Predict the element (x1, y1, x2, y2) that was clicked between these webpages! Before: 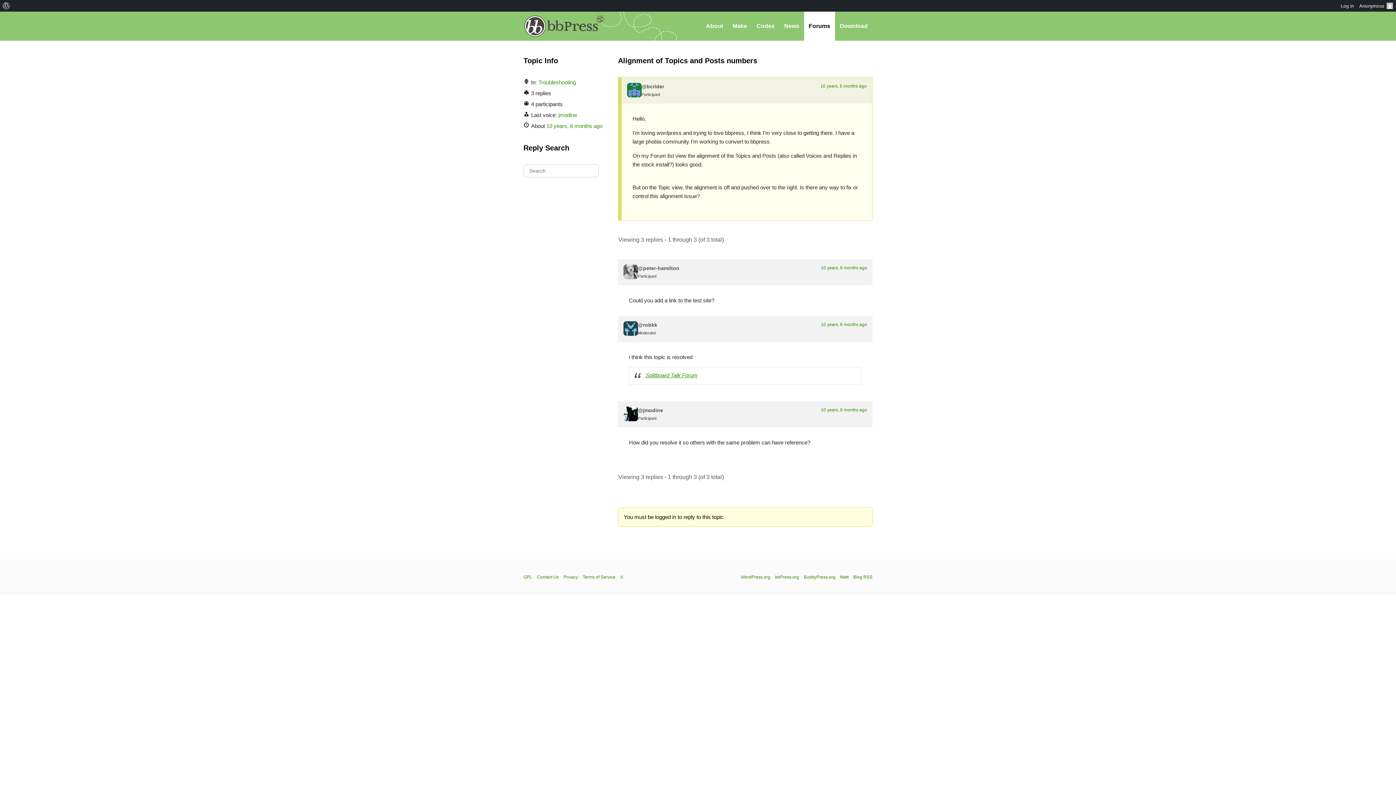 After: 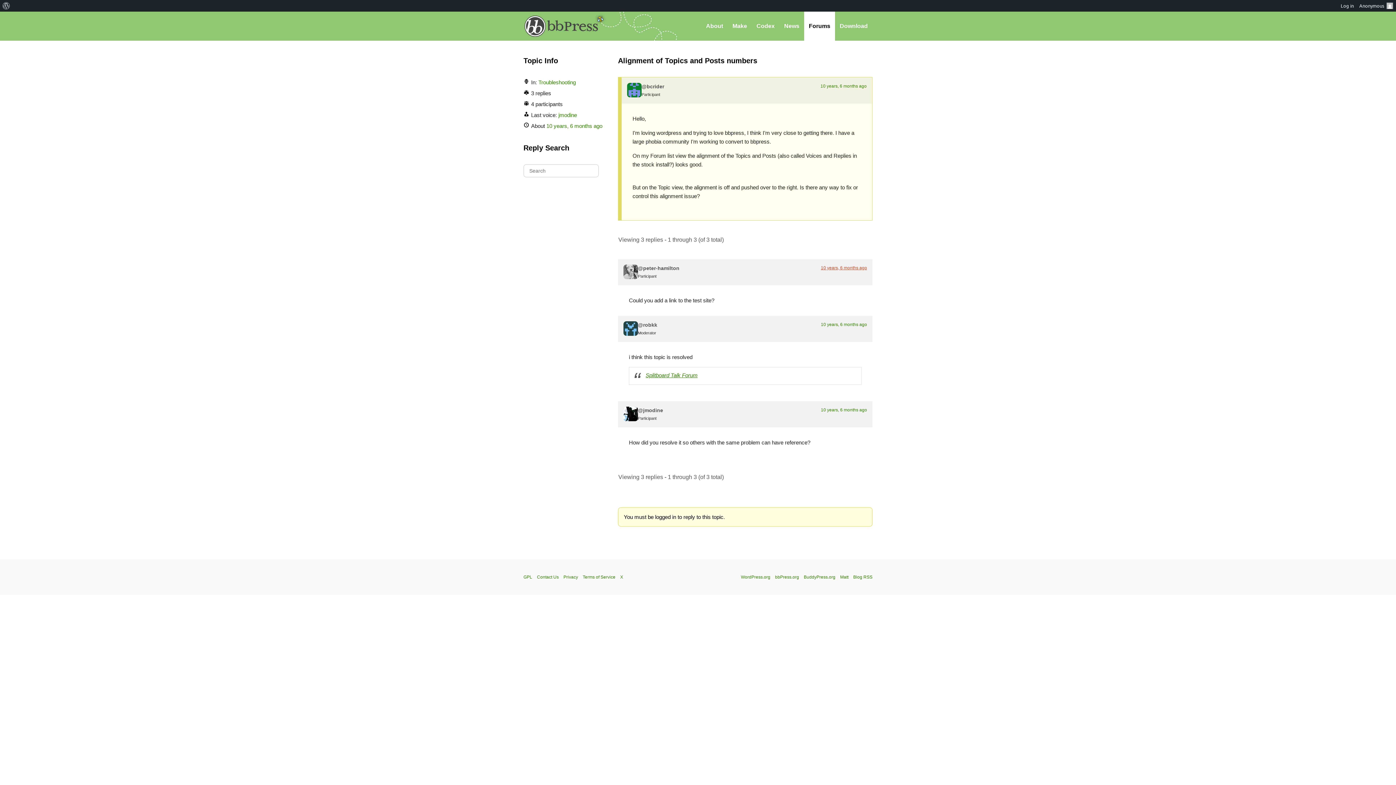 Action: label: 10 years, 6 months ago bbox: (821, 265, 867, 270)